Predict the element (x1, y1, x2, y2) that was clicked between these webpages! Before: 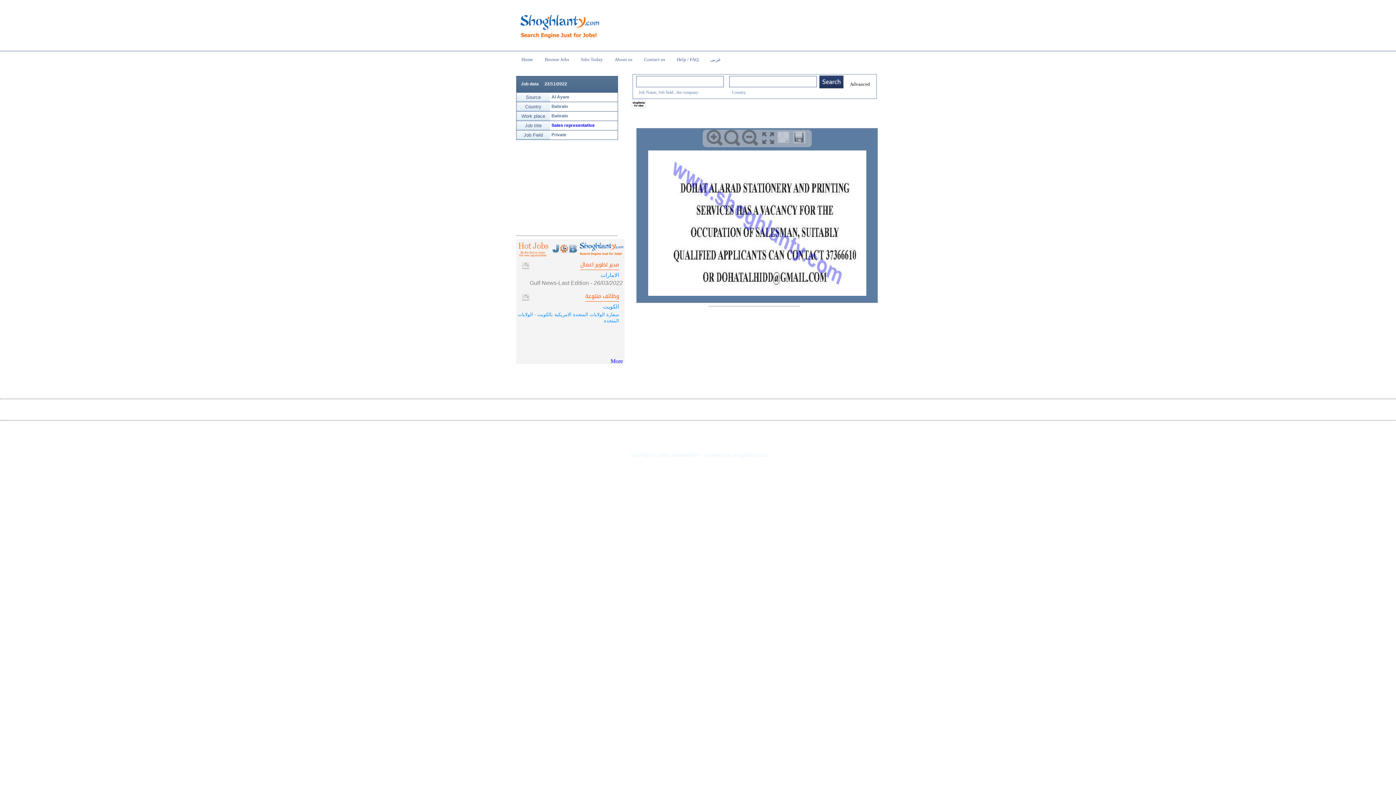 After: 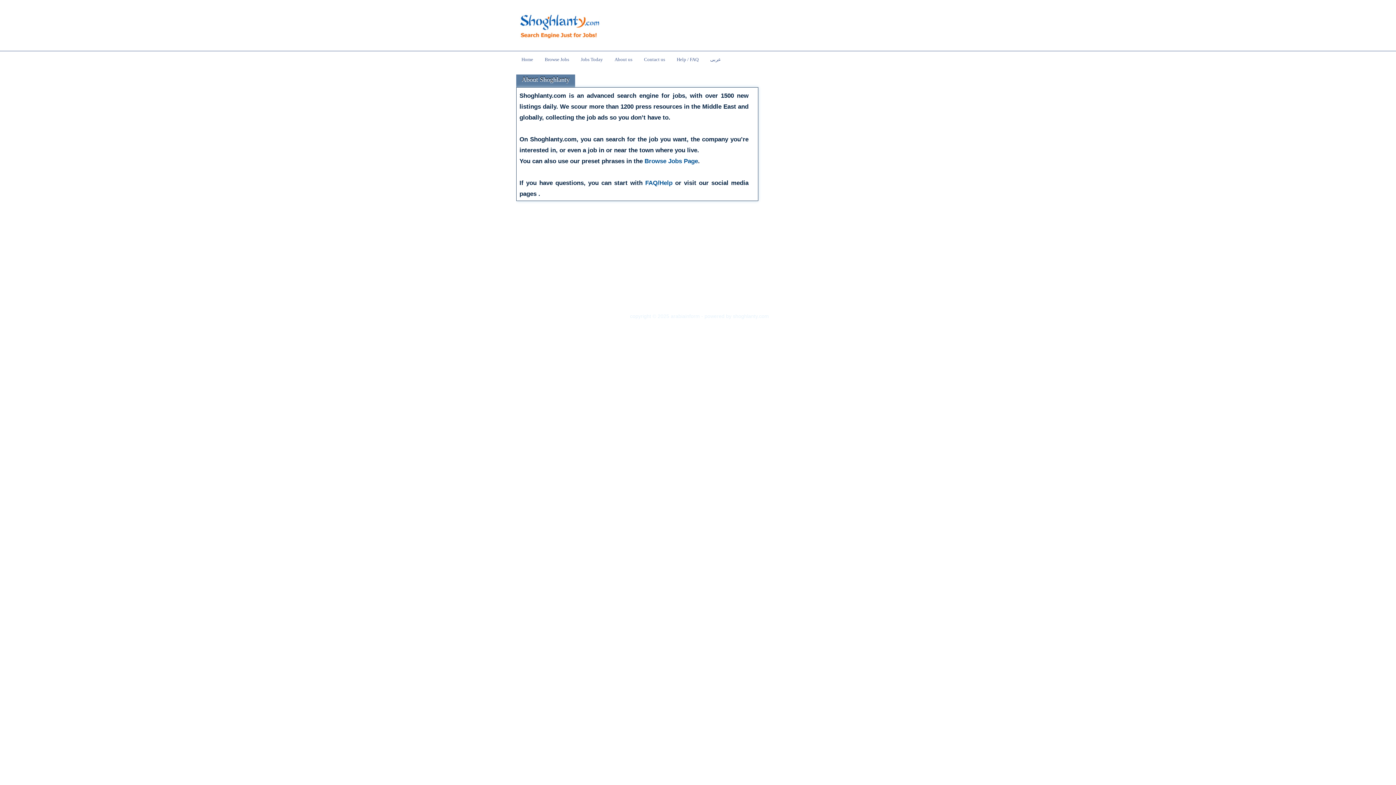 Action: label: About us bbox: (608, 54, 638, 65)